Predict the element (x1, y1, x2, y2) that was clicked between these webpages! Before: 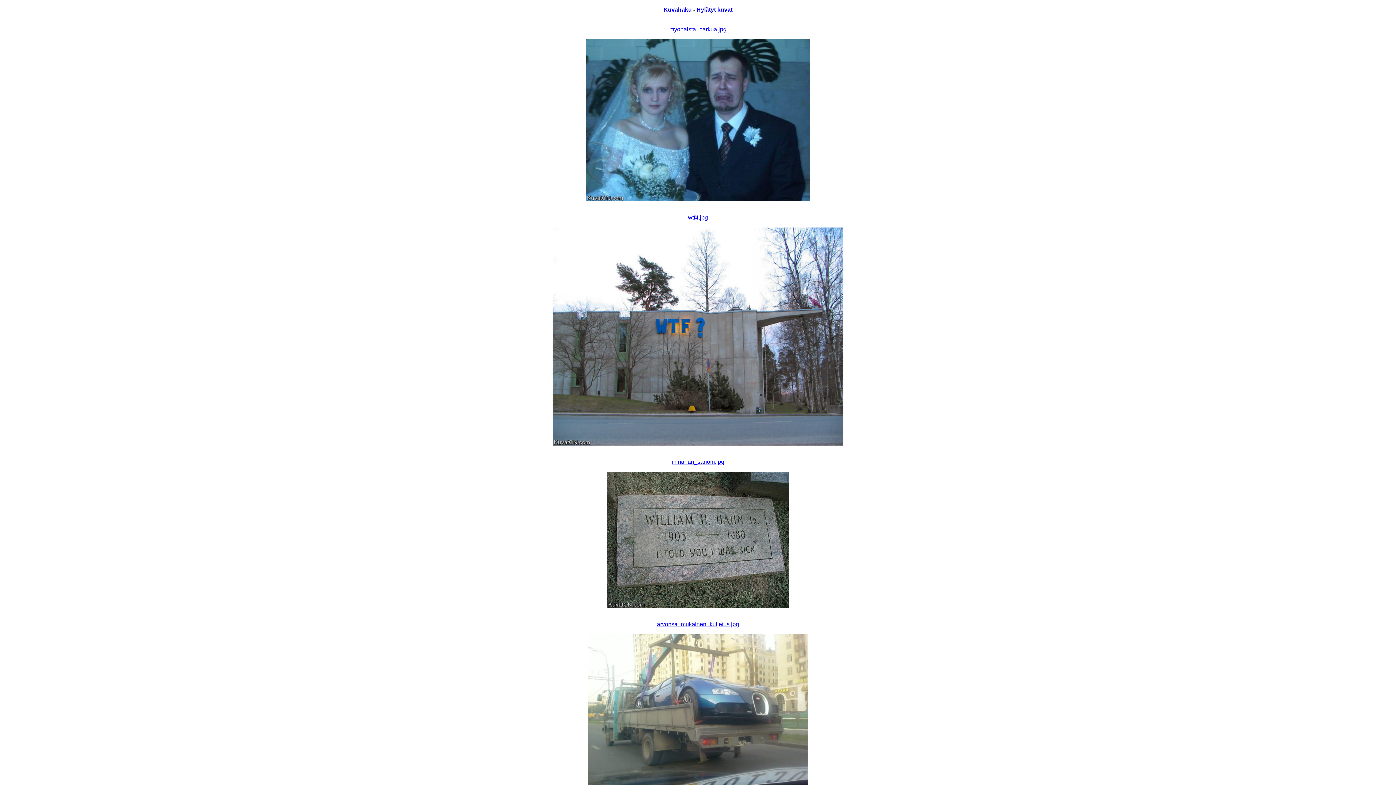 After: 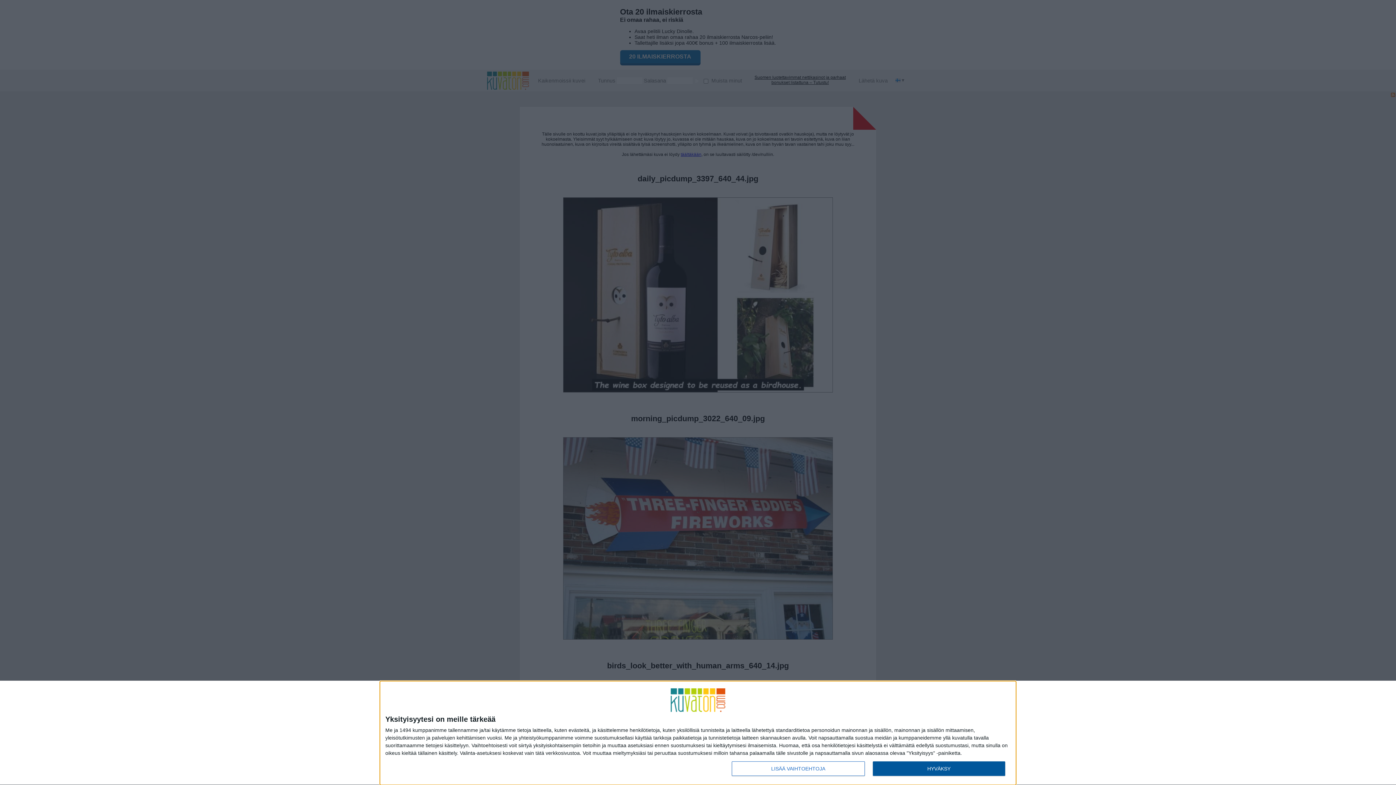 Action: bbox: (696, 6, 732, 12) label: Hylätyt kuvat